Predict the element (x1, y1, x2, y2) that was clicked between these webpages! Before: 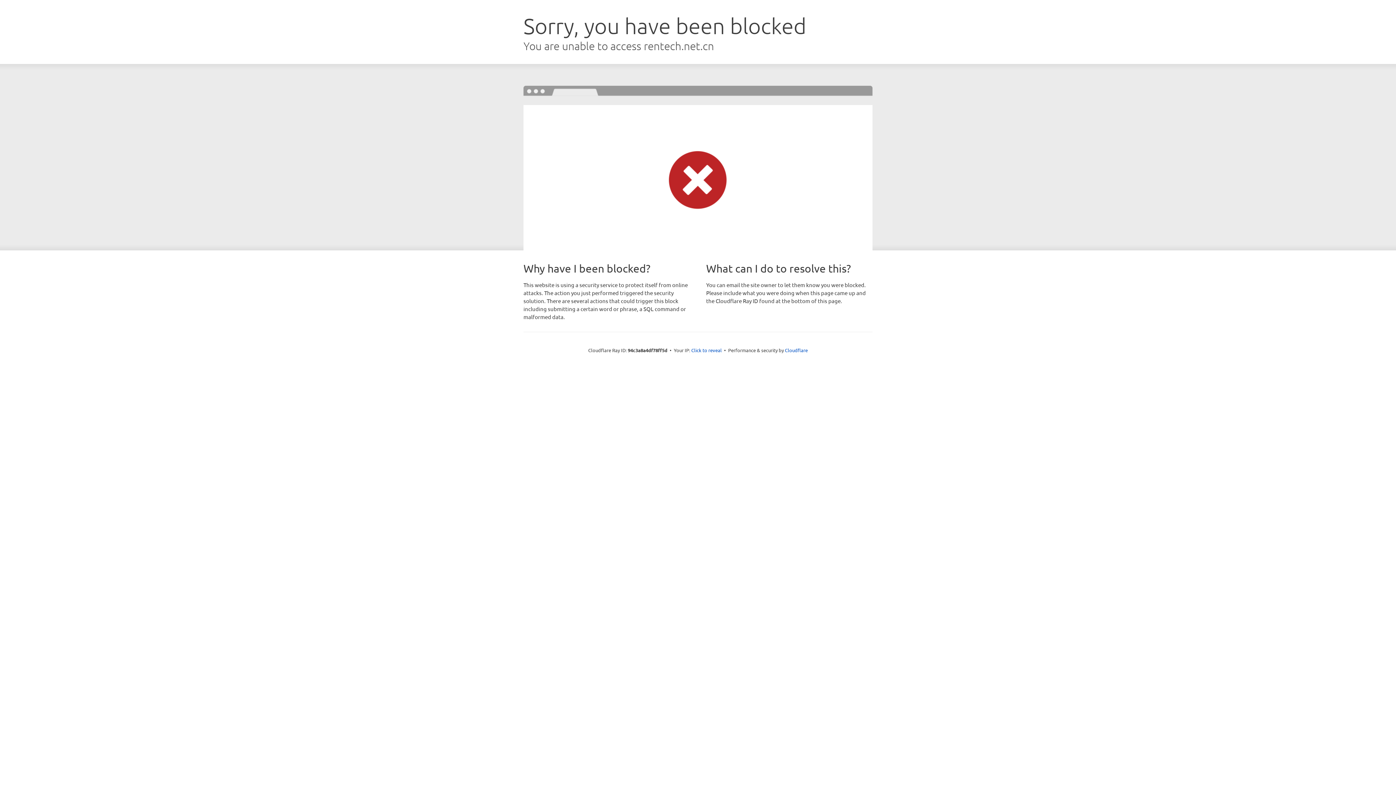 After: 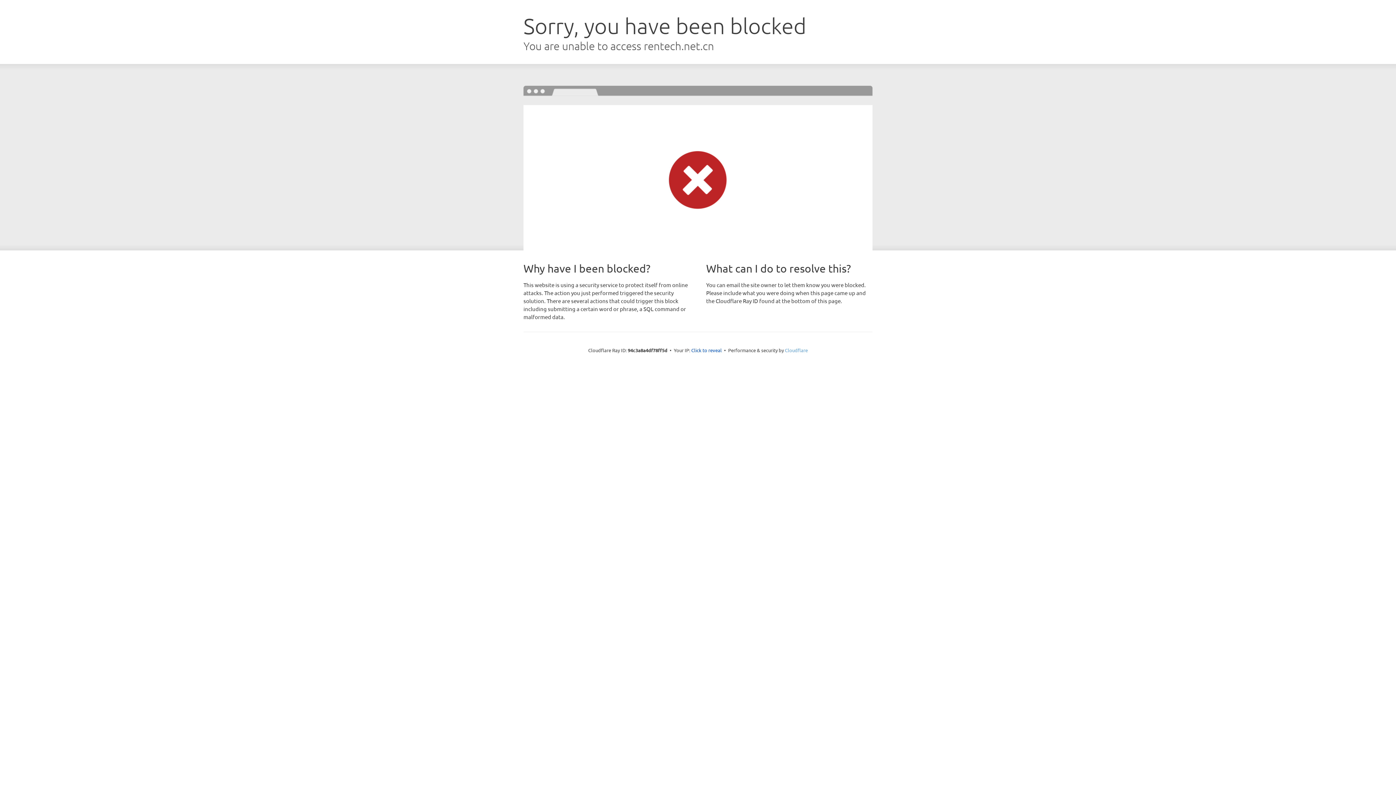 Action: bbox: (785, 347, 808, 353) label: Cloudflare